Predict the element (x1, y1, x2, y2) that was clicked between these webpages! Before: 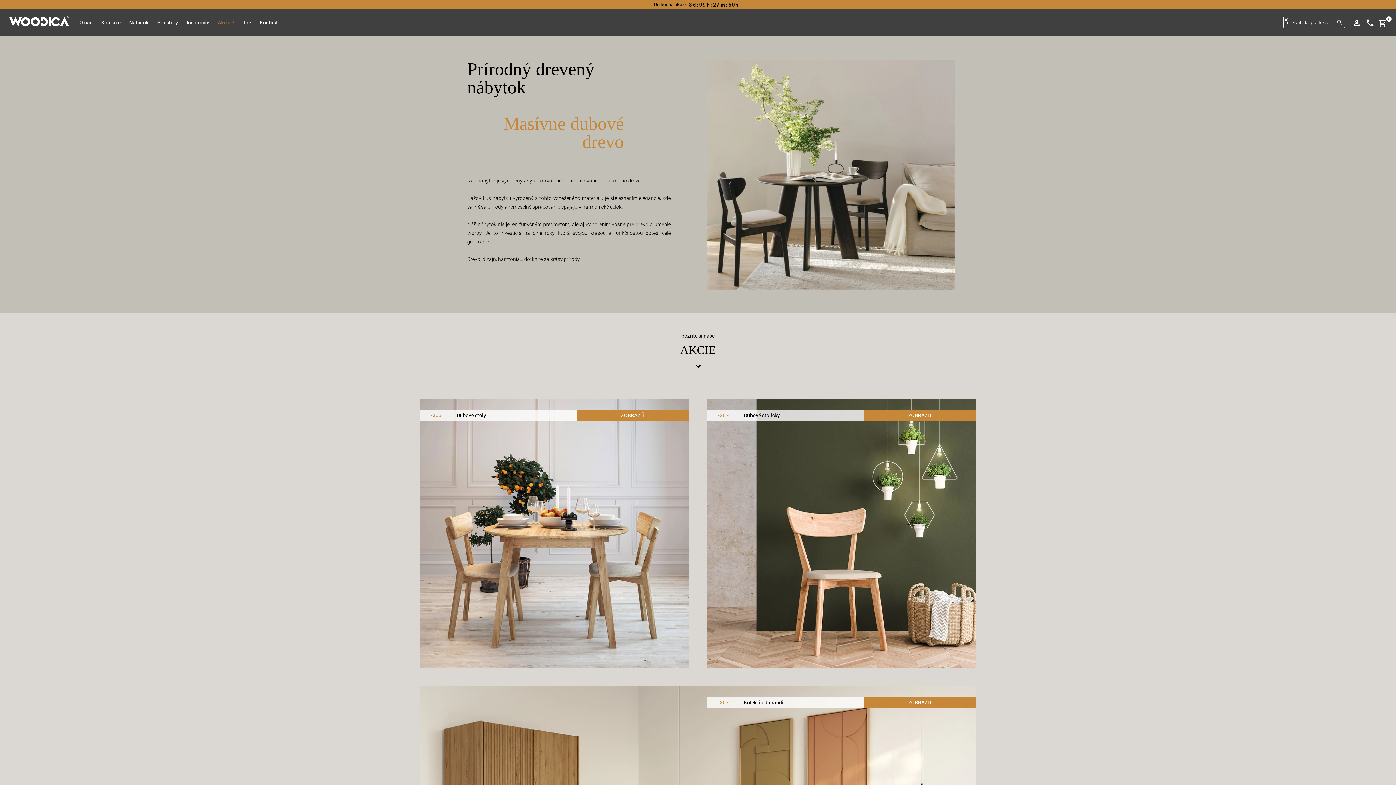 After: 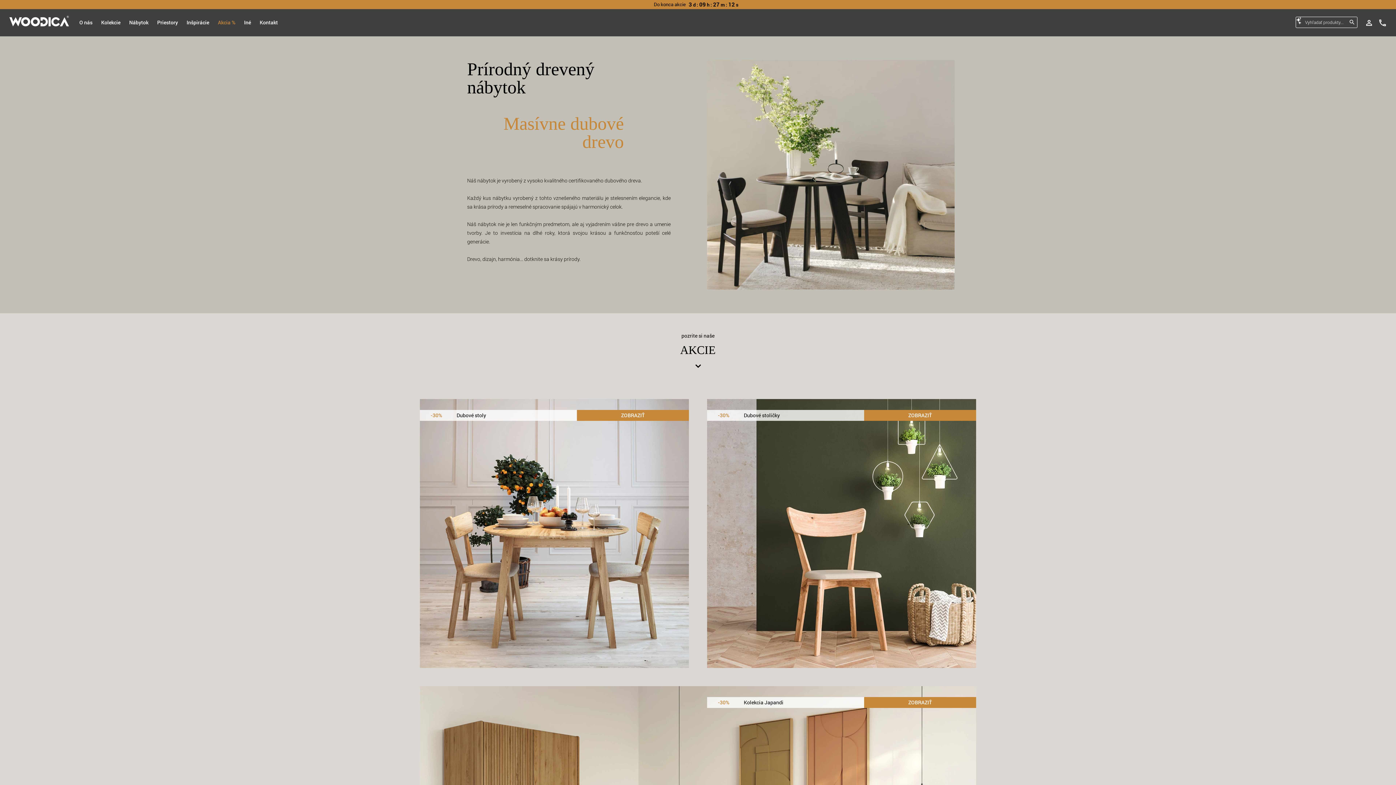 Action: label: Nábytok bbox: (124, 11, 152, 33)